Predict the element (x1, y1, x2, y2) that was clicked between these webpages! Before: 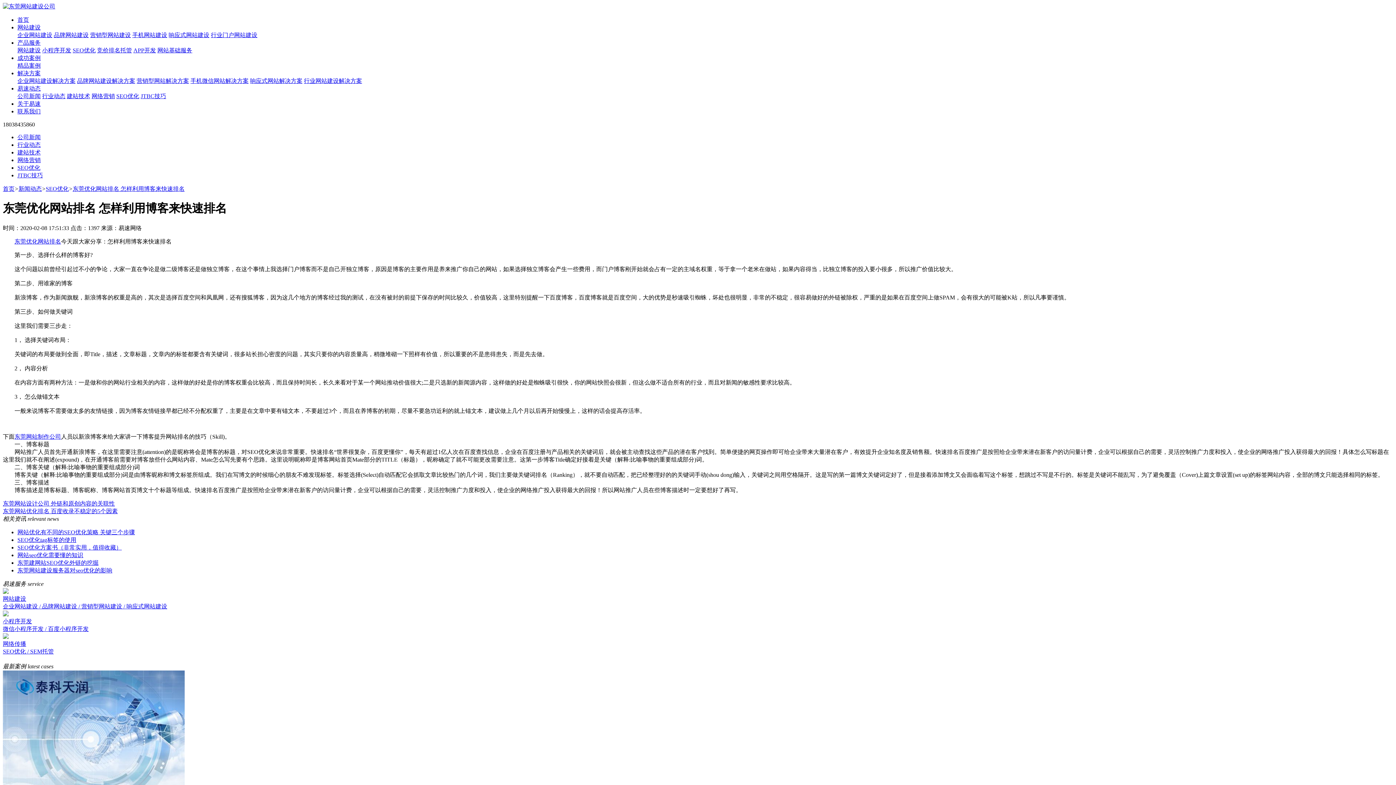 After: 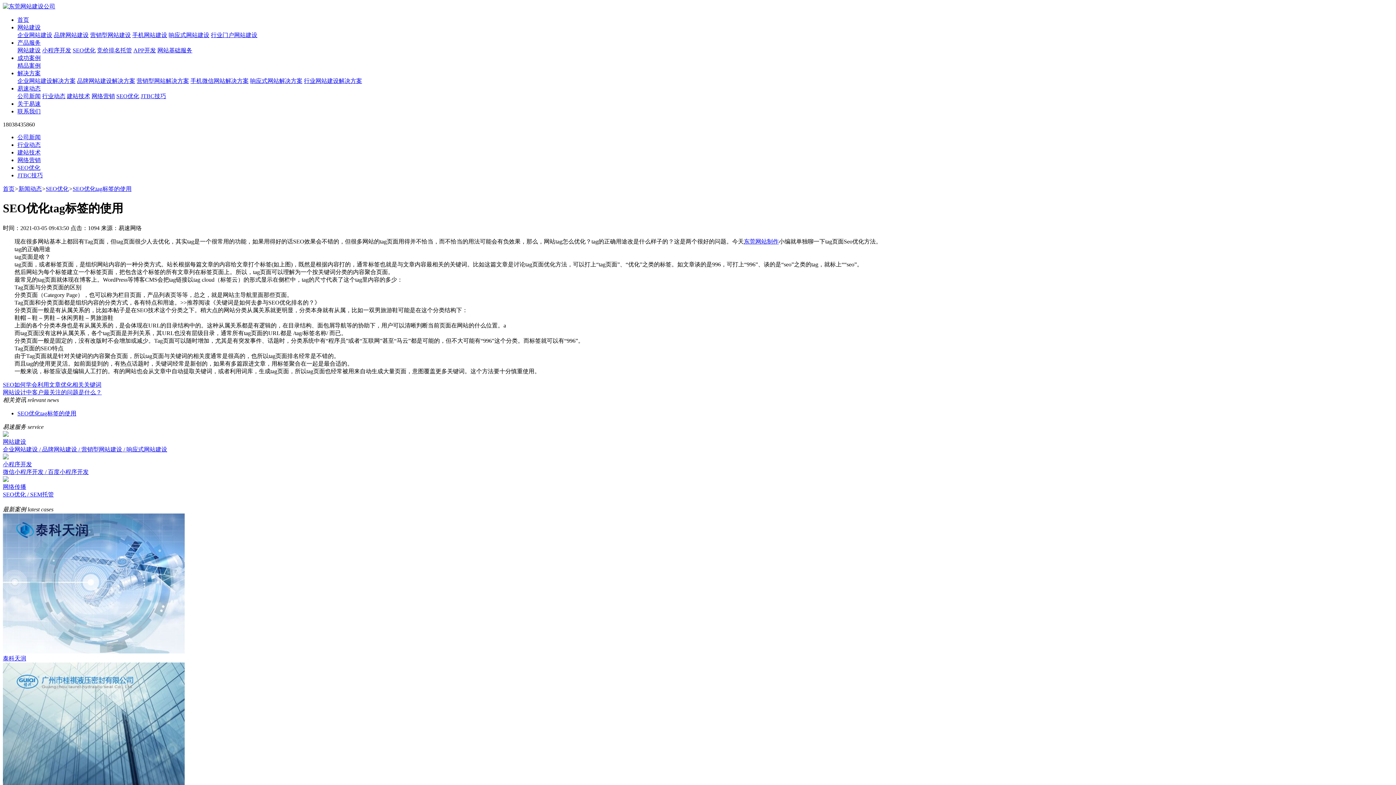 Action: label: SEO优化tag标签的使用 bbox: (17, 537, 76, 543)